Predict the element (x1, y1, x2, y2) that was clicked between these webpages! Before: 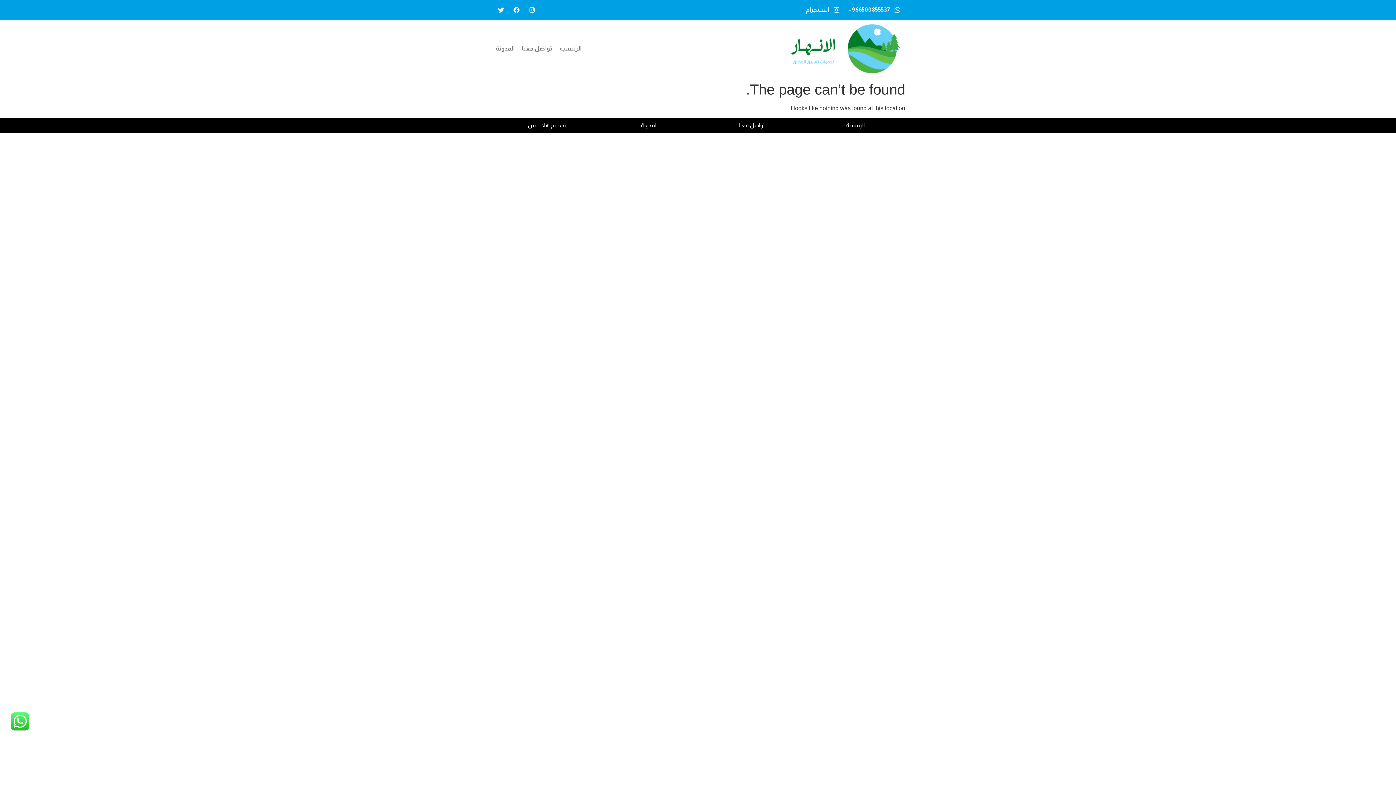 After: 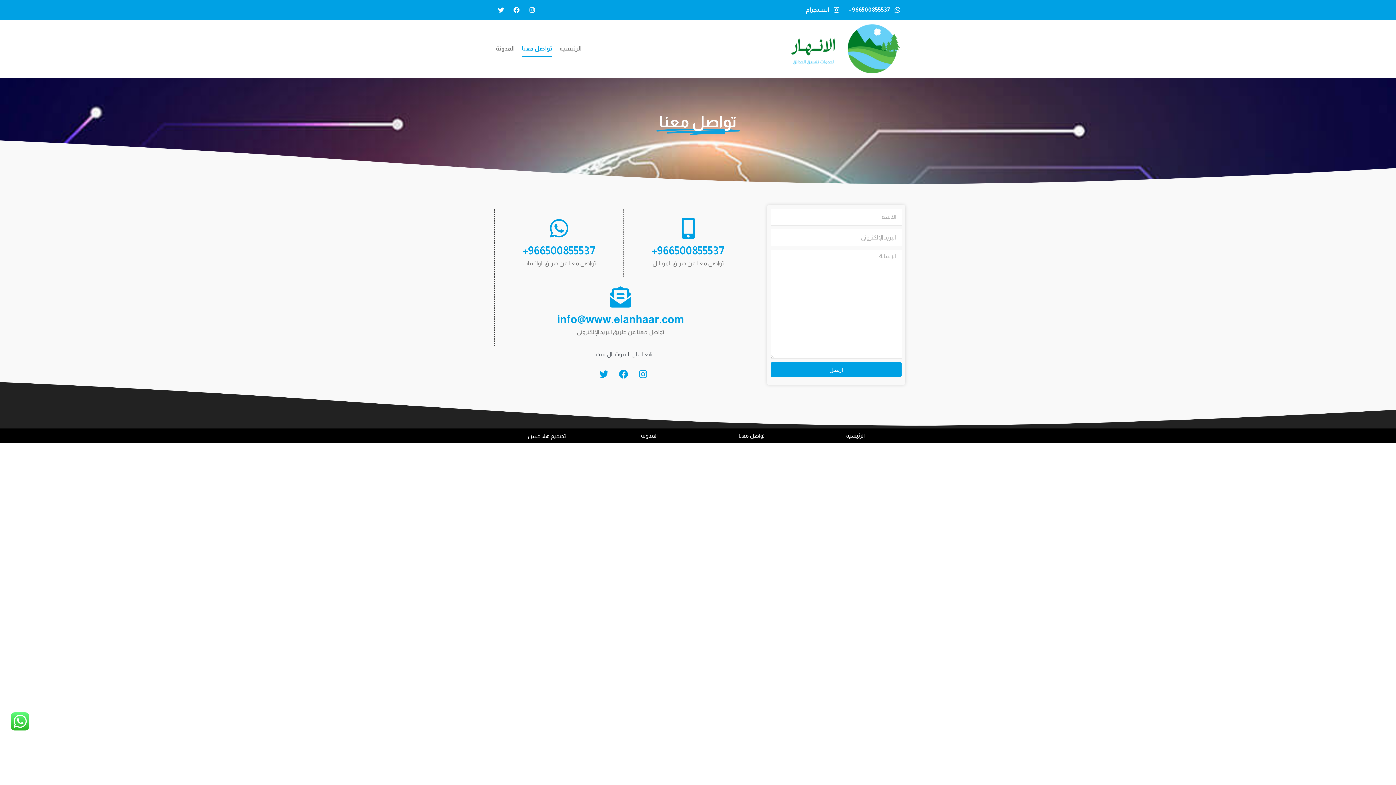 Action: label: تواصل معنا bbox: (701, 121, 802, 128)